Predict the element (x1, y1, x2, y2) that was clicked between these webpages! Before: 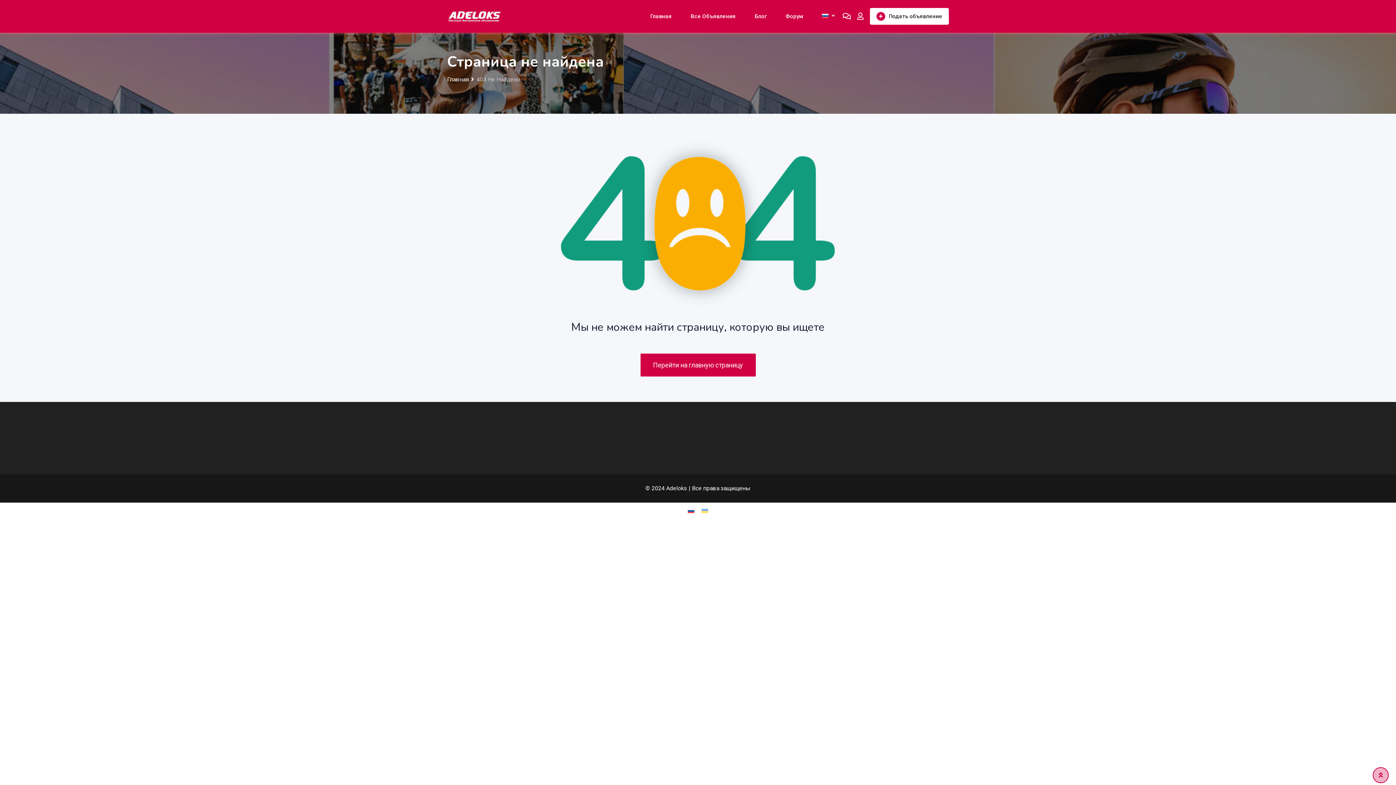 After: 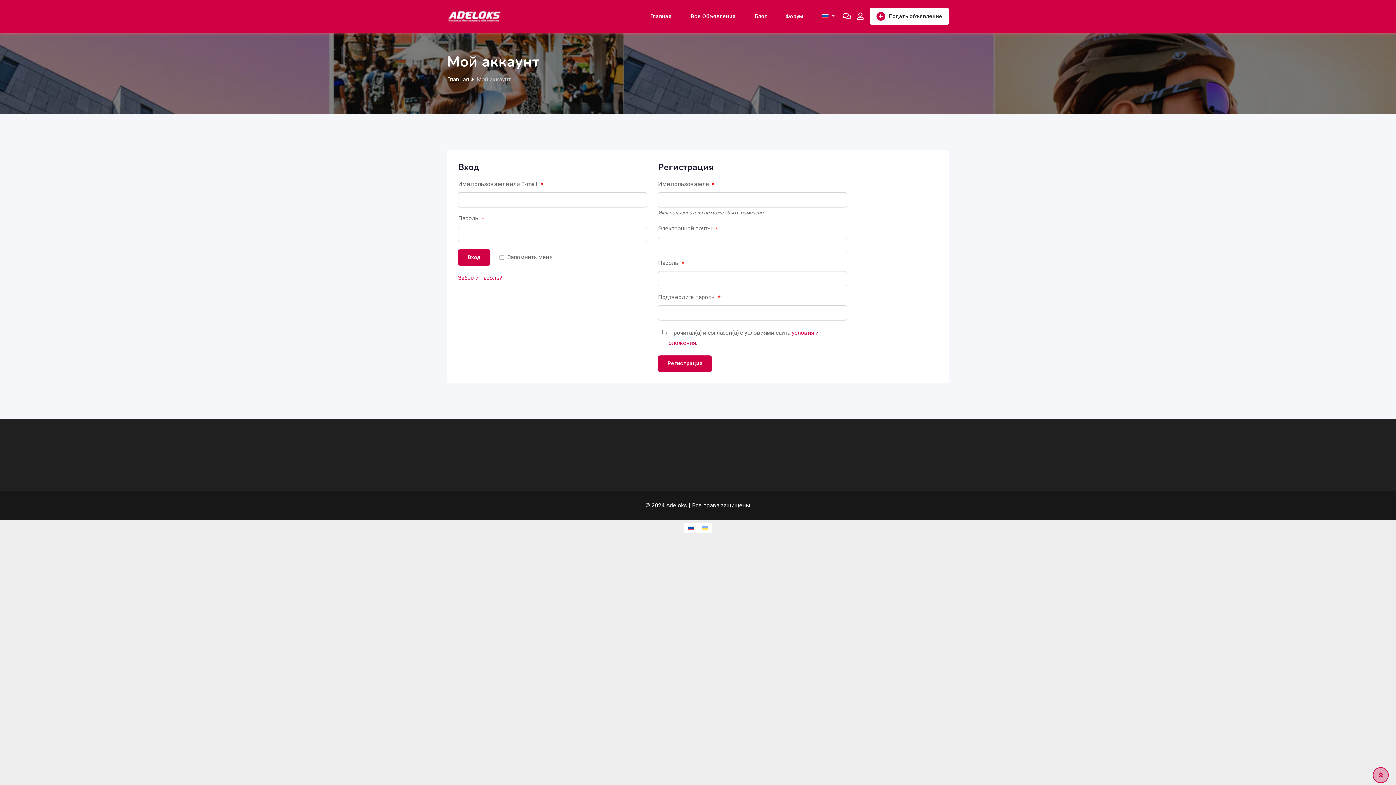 Action: bbox: (842, 12, 851, 20)